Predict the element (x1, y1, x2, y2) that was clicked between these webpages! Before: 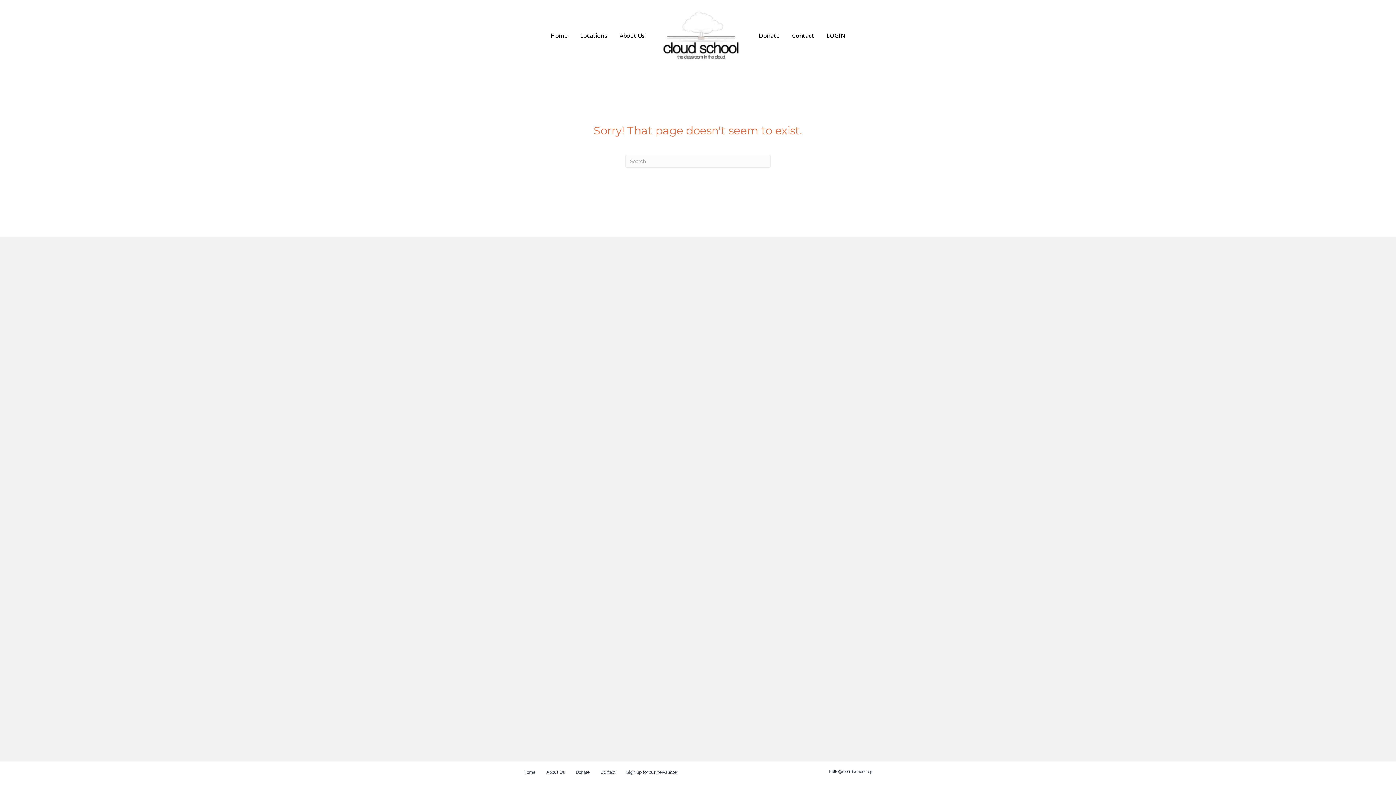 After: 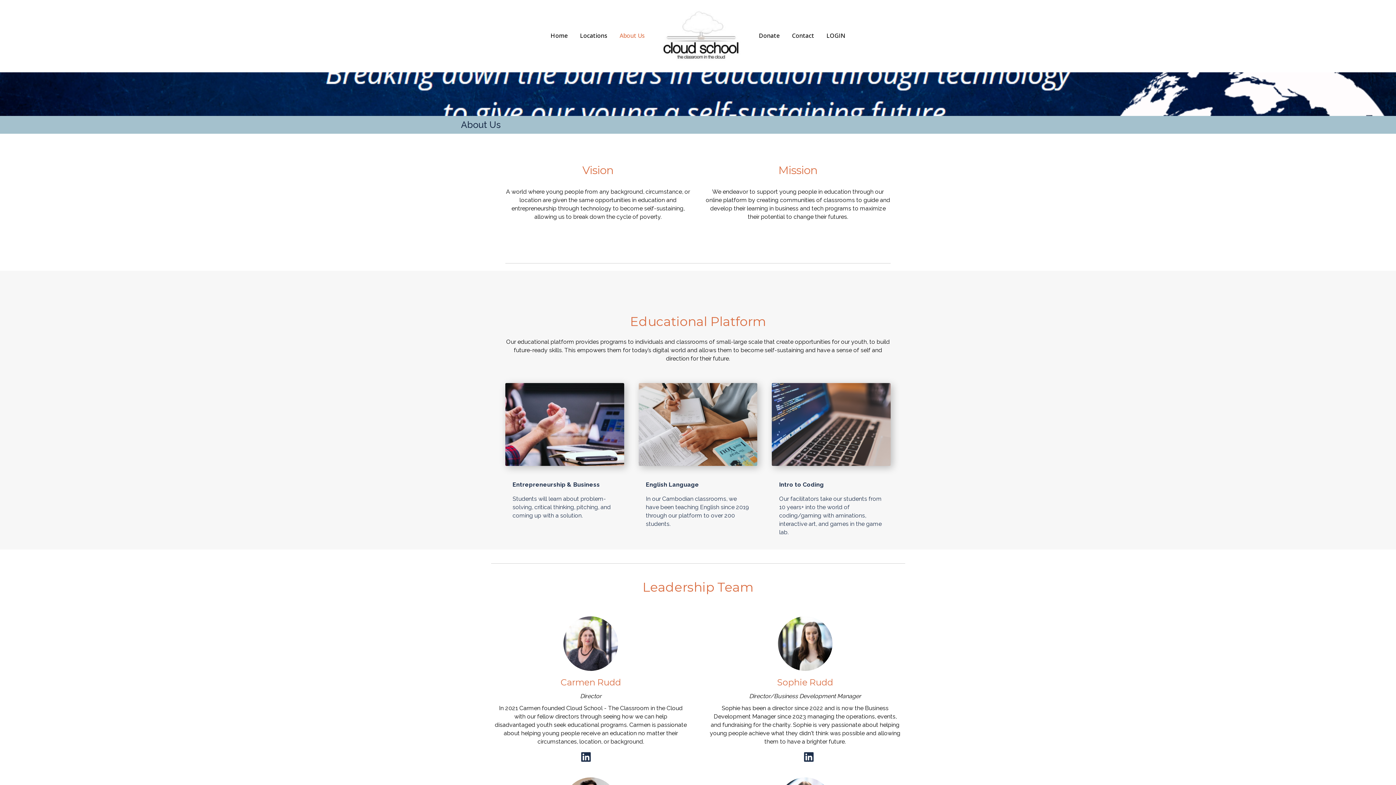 Action: label: About Us bbox: (541, 769, 570, 781)